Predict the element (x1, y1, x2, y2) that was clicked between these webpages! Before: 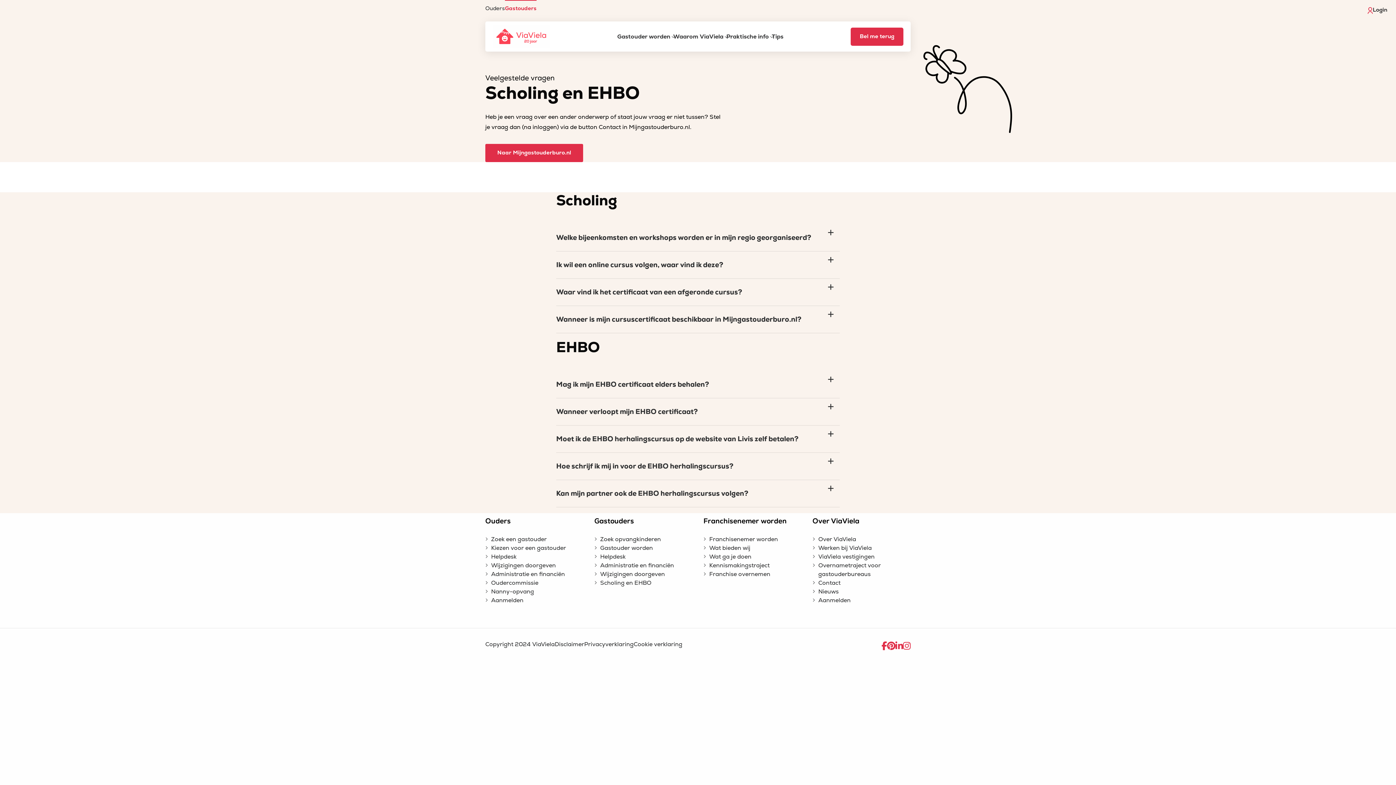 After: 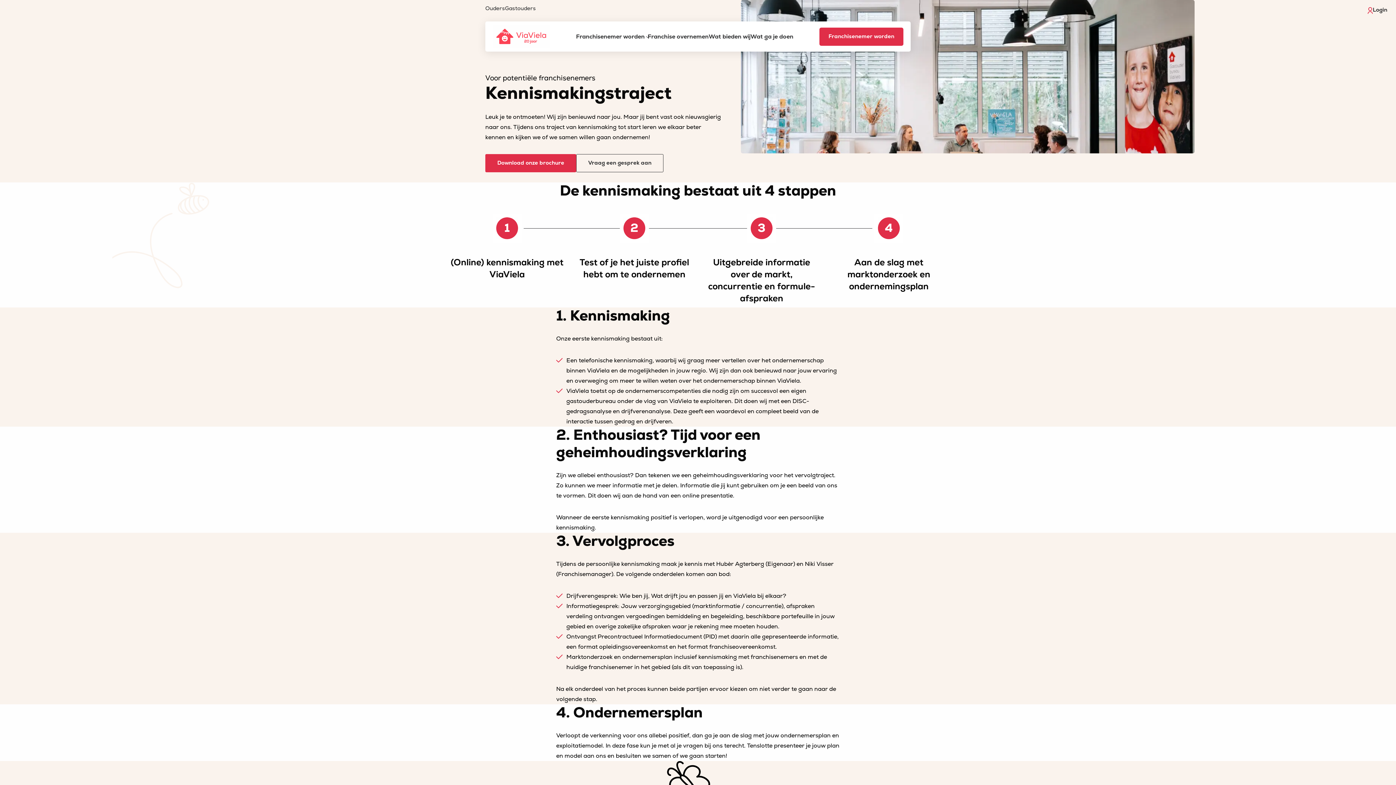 Action: label: Kennismakingstraject bbox: (703, 561, 801, 570)